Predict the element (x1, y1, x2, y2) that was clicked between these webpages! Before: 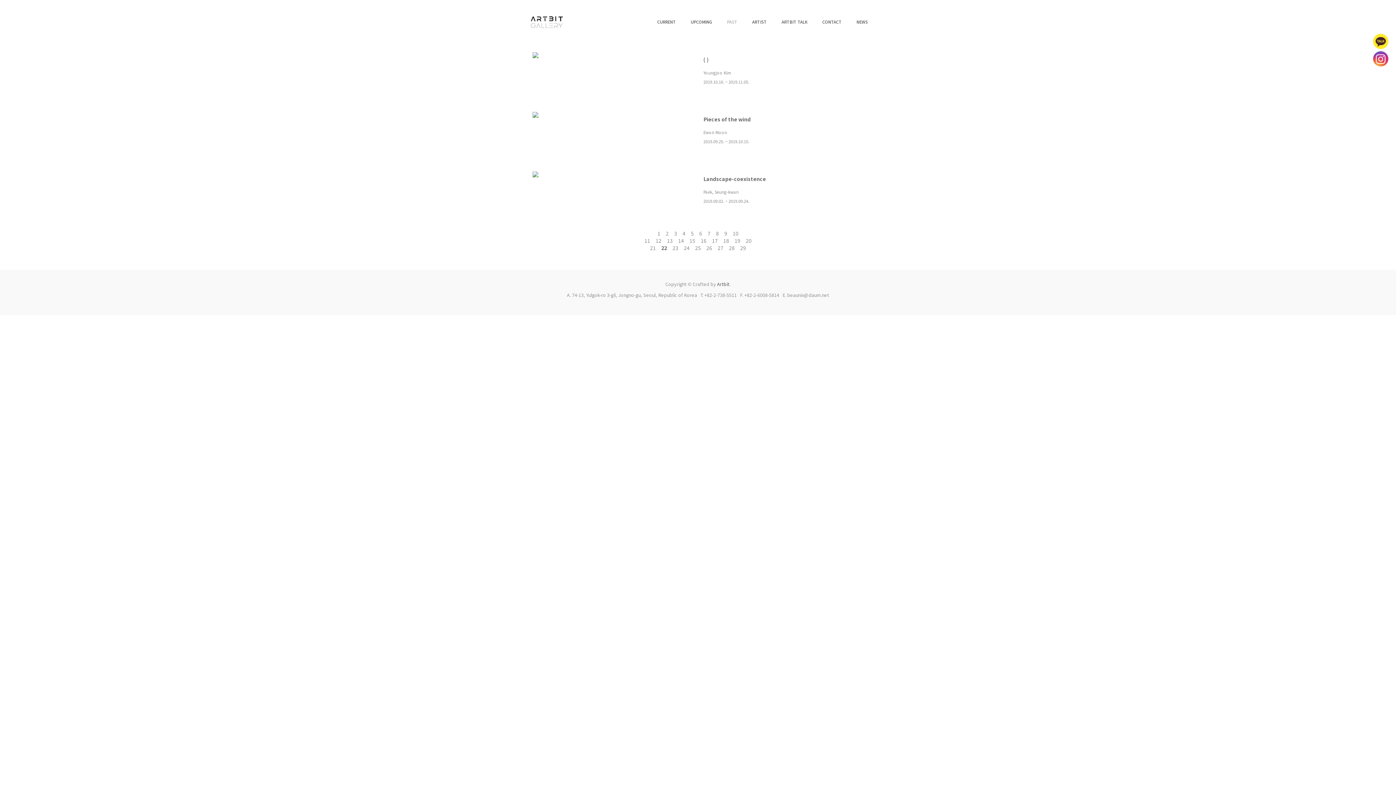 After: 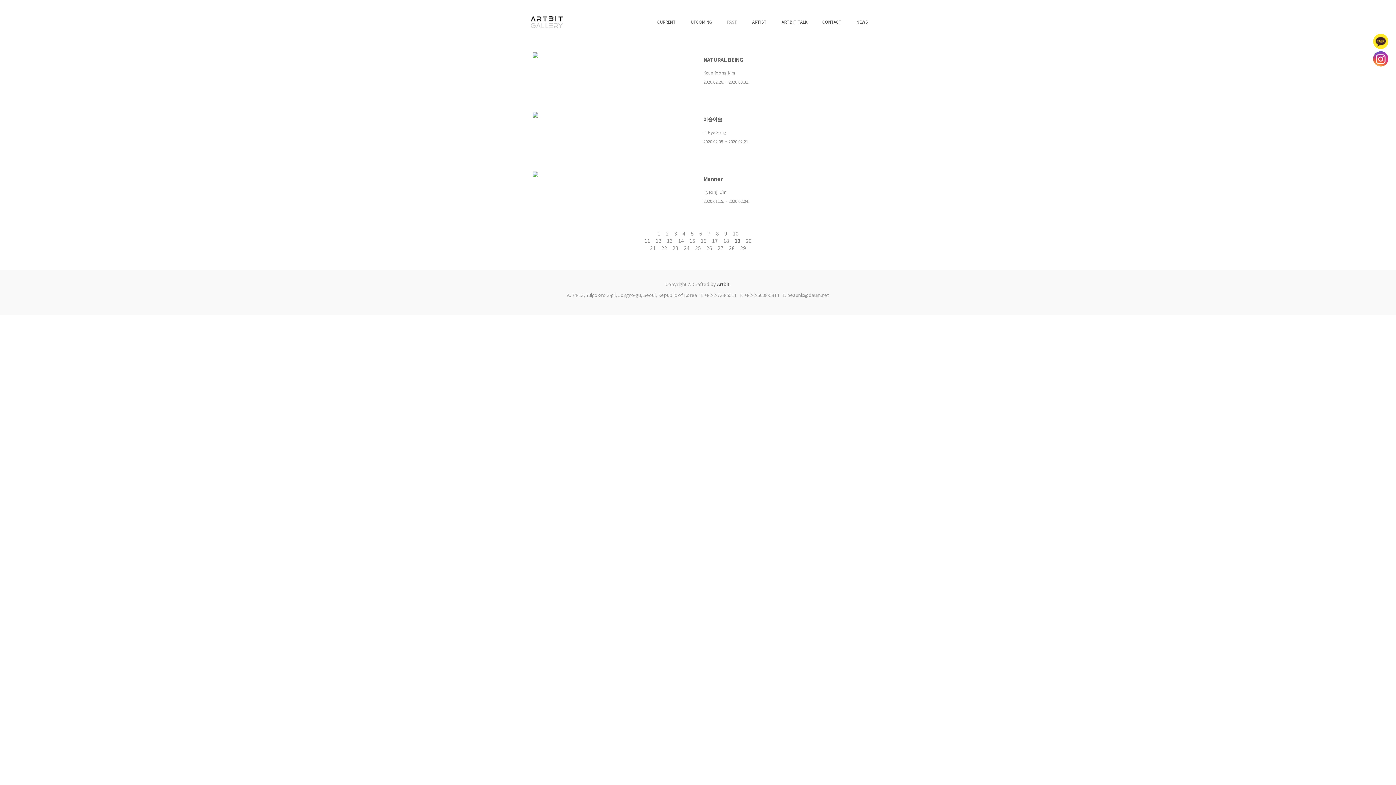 Action: bbox: (732, 234, 742, 246) label: 19